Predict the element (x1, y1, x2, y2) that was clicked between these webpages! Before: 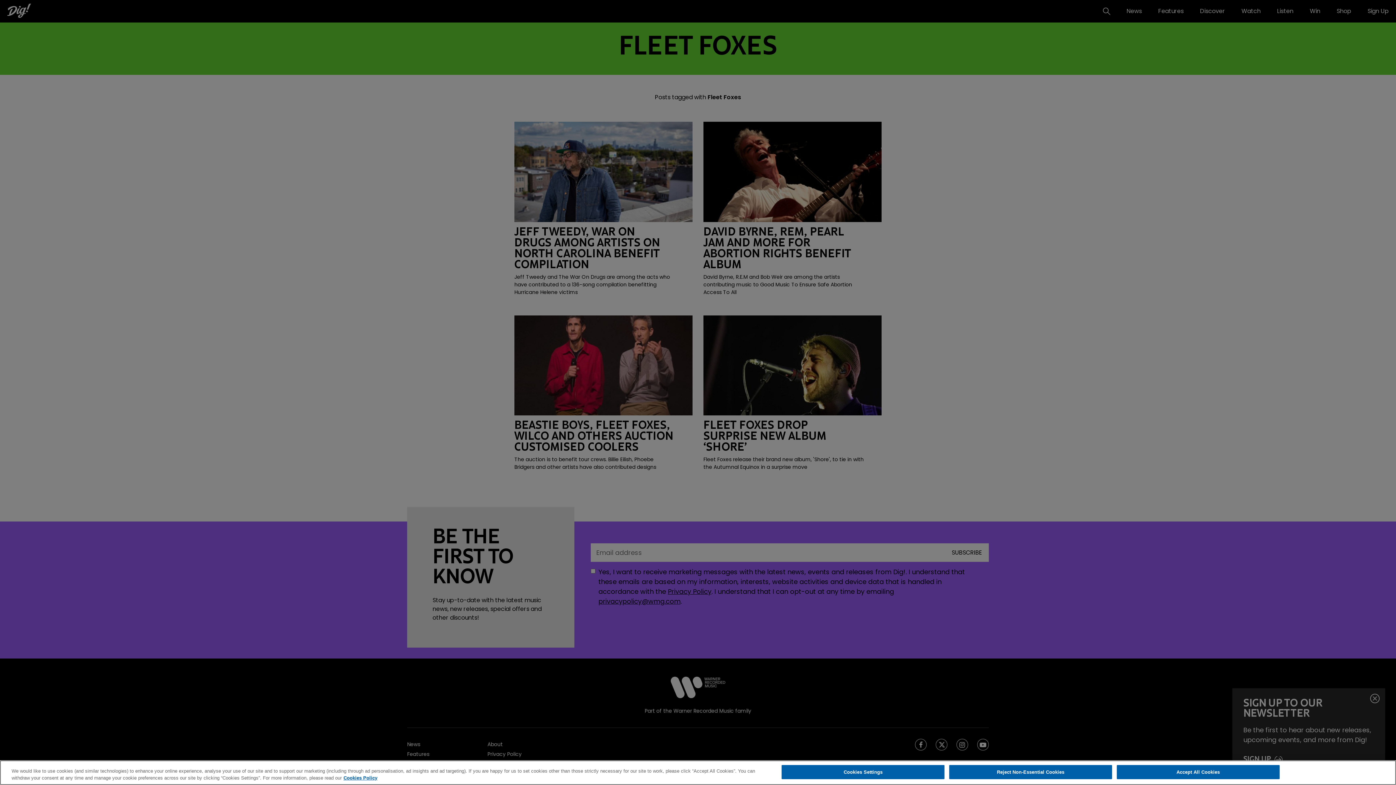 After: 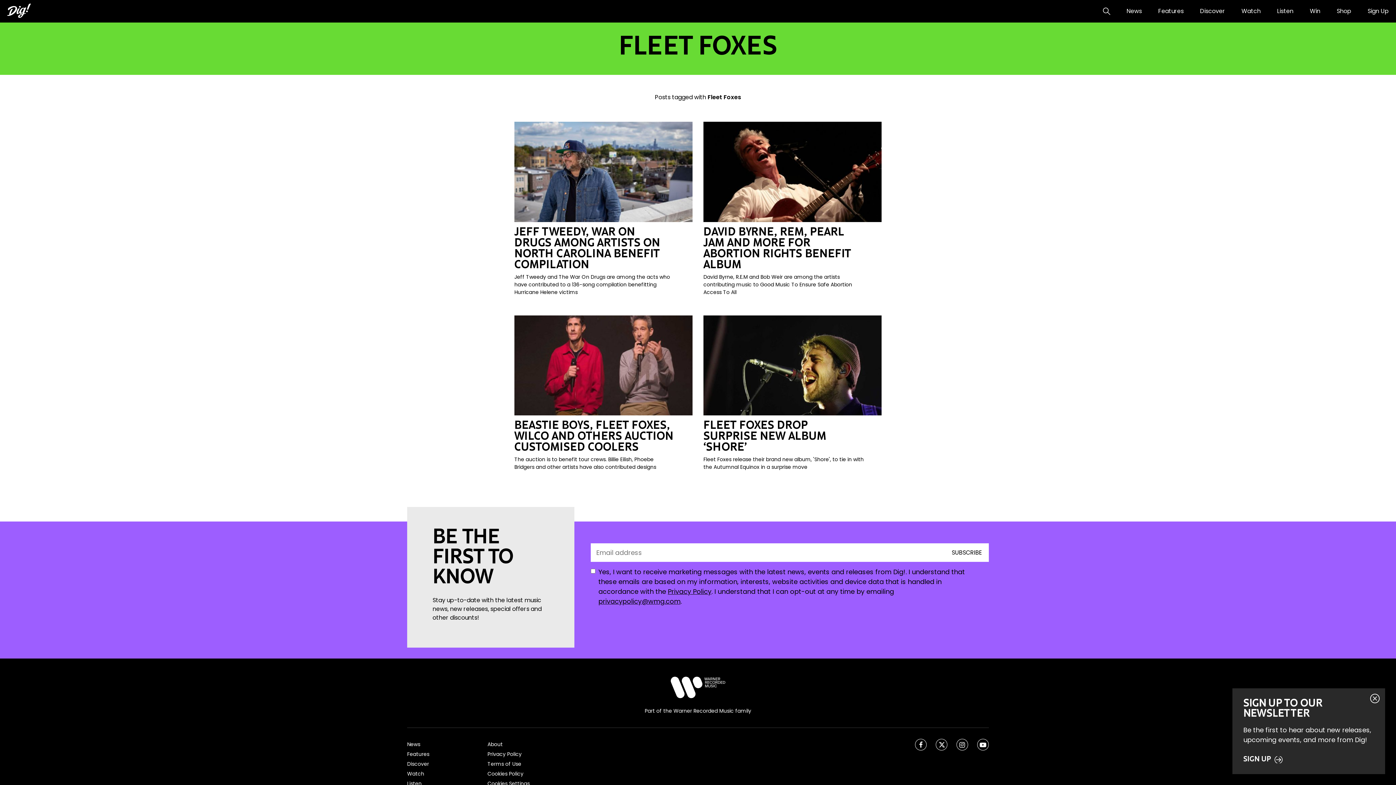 Action: label: Accept All Cookies bbox: (1117, 765, 1279, 779)